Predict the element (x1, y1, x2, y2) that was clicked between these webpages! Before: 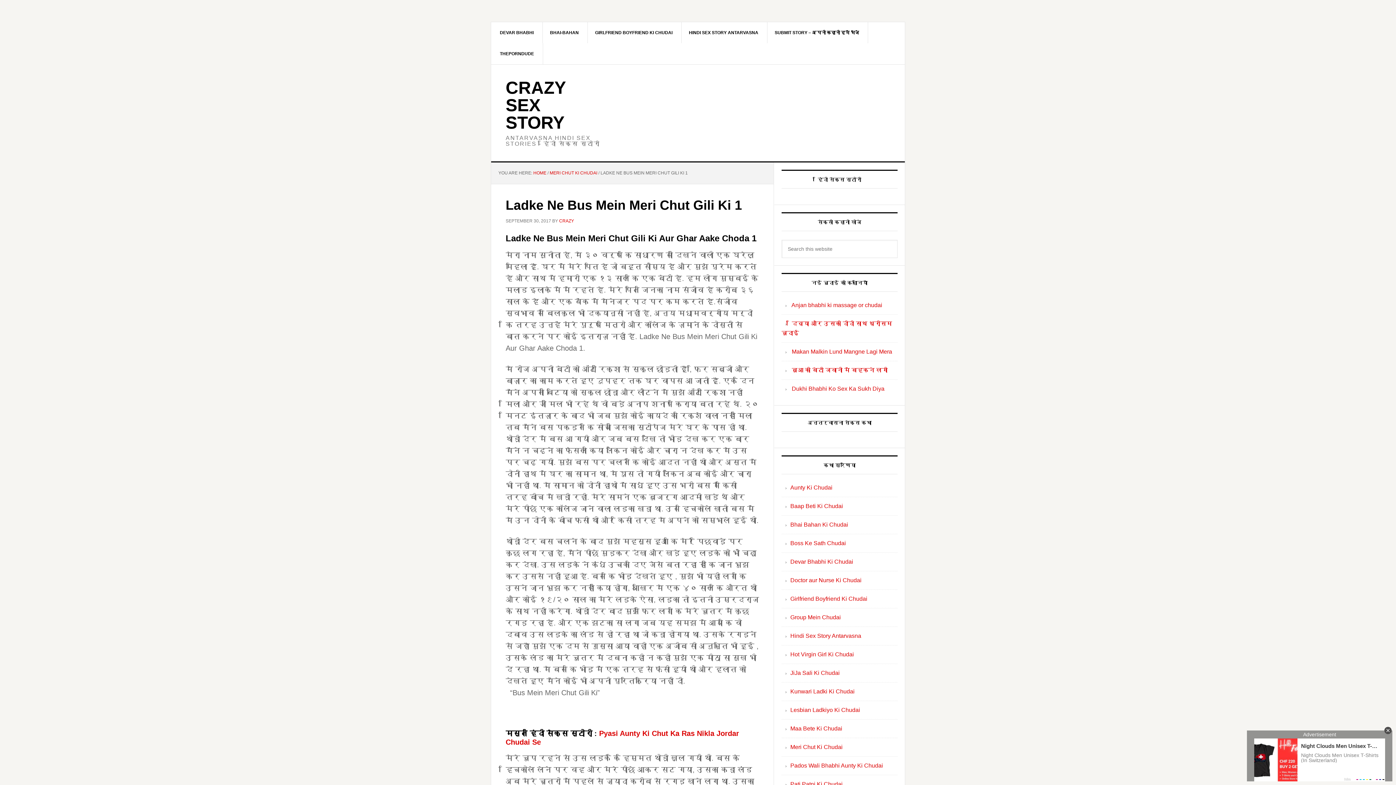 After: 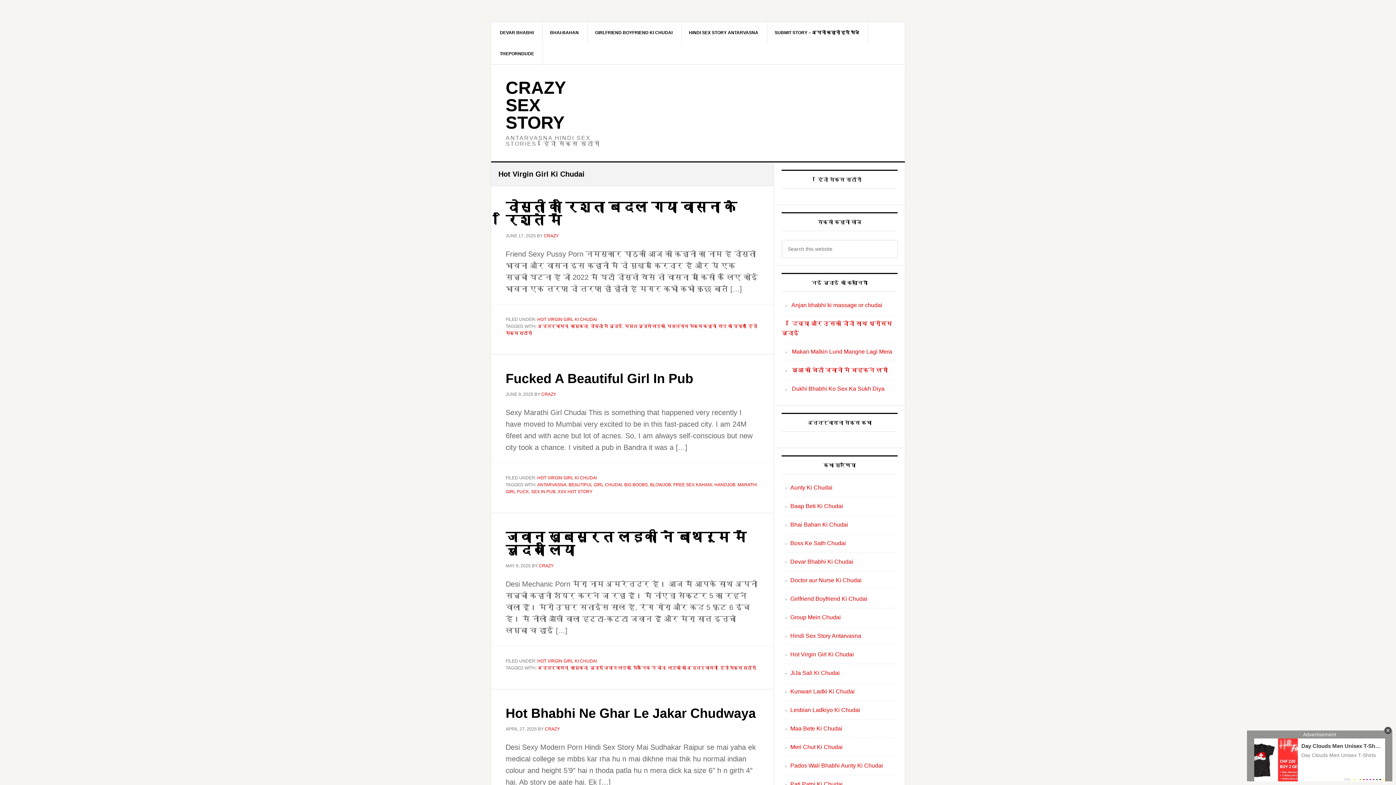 Action: label: Hot Virgin Girl Ki Chudai bbox: (790, 651, 854, 657)